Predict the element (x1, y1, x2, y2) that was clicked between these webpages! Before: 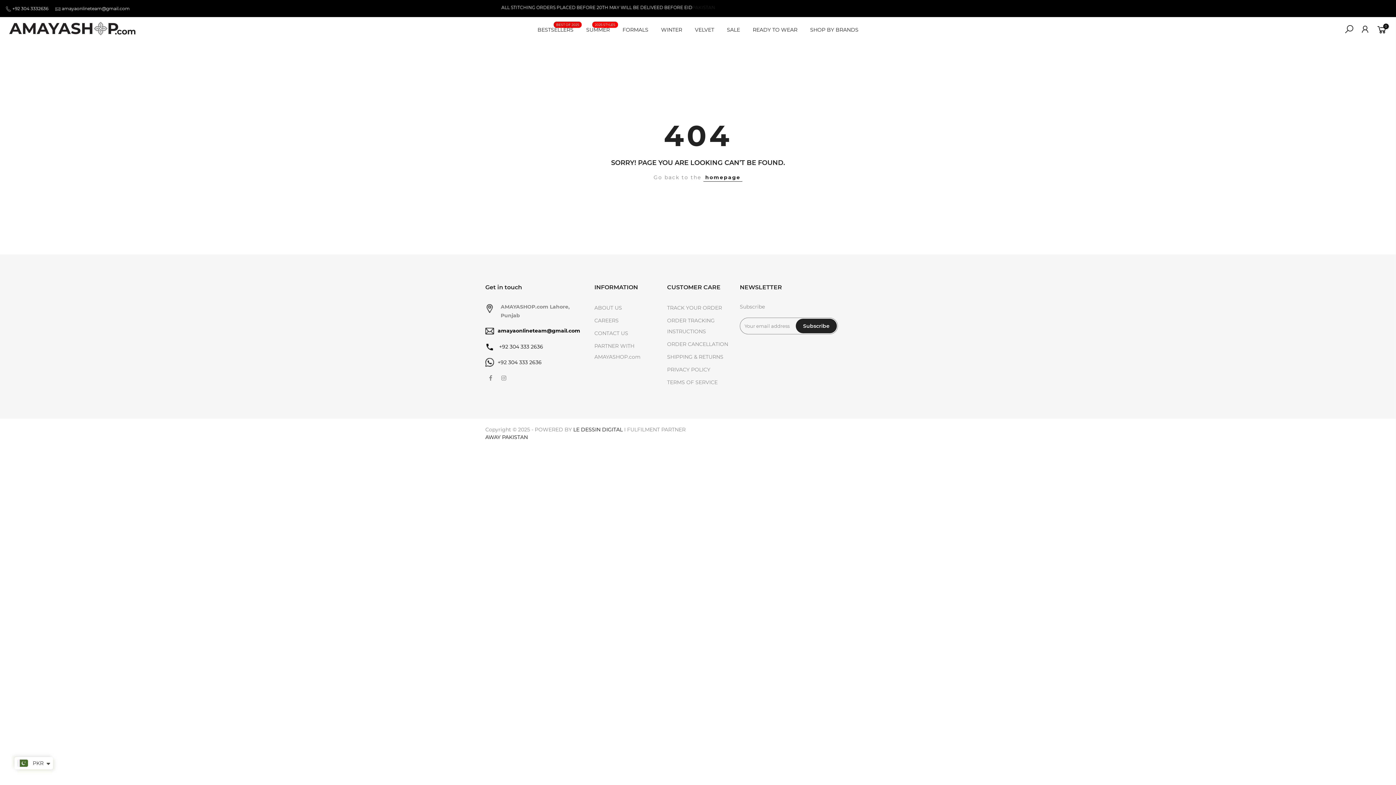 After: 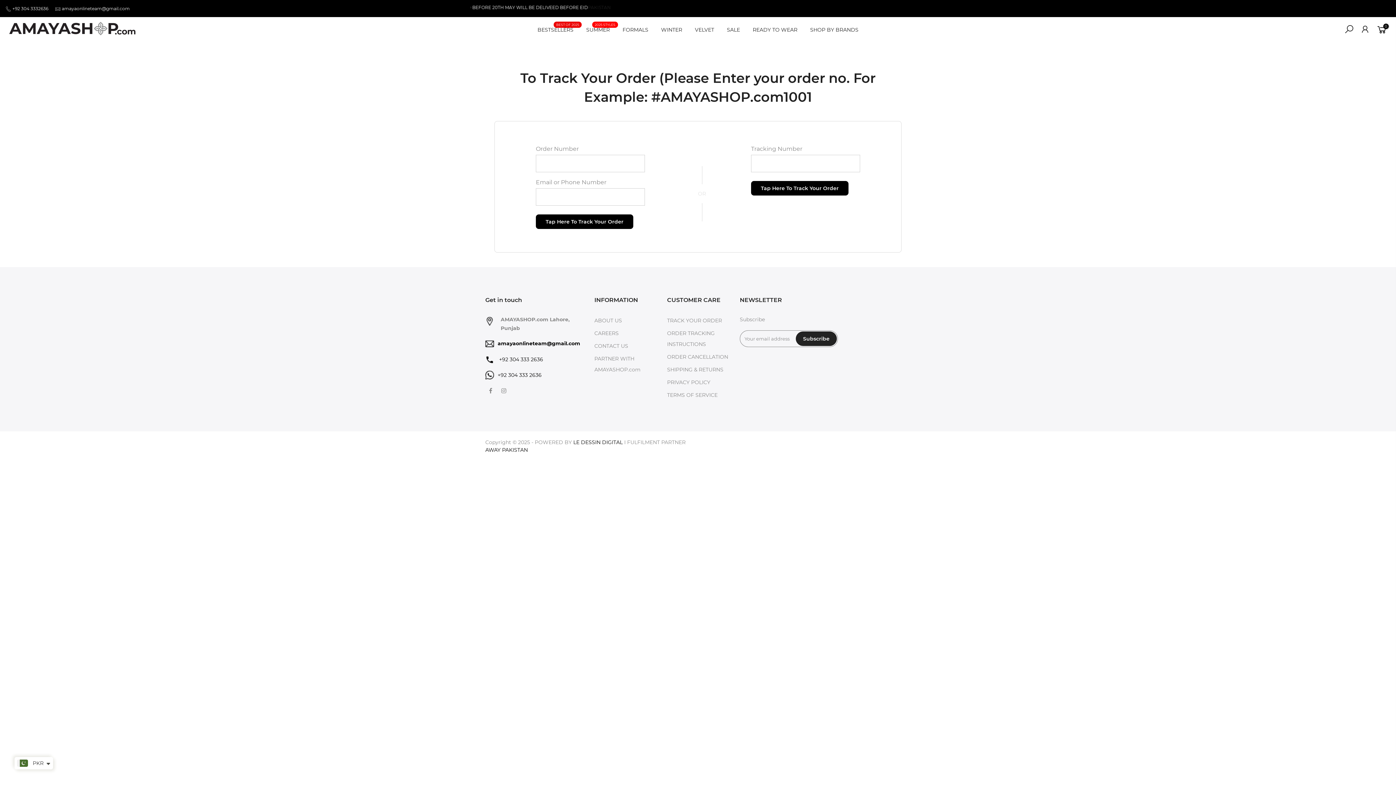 Action: label: TRACK YOUR ORDER bbox: (667, 304, 722, 311)